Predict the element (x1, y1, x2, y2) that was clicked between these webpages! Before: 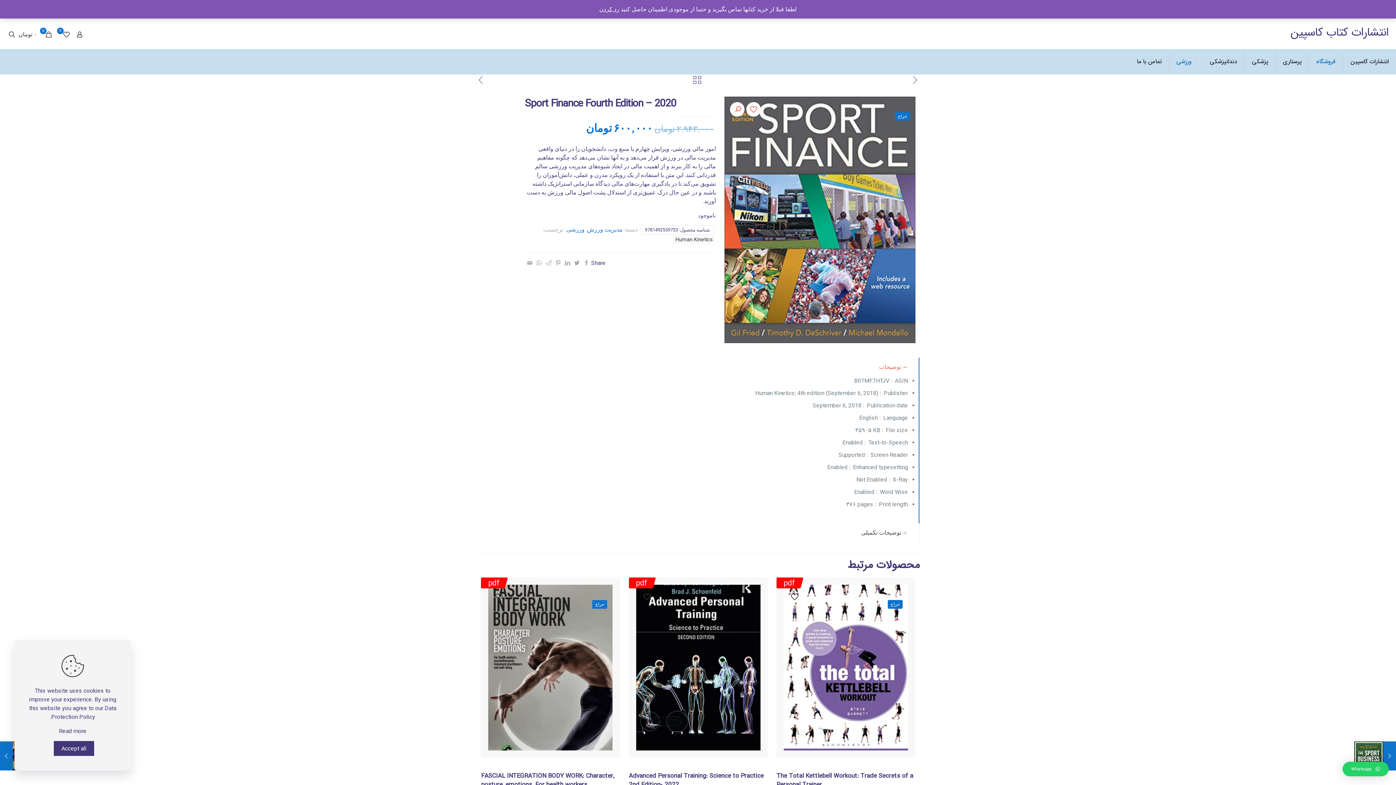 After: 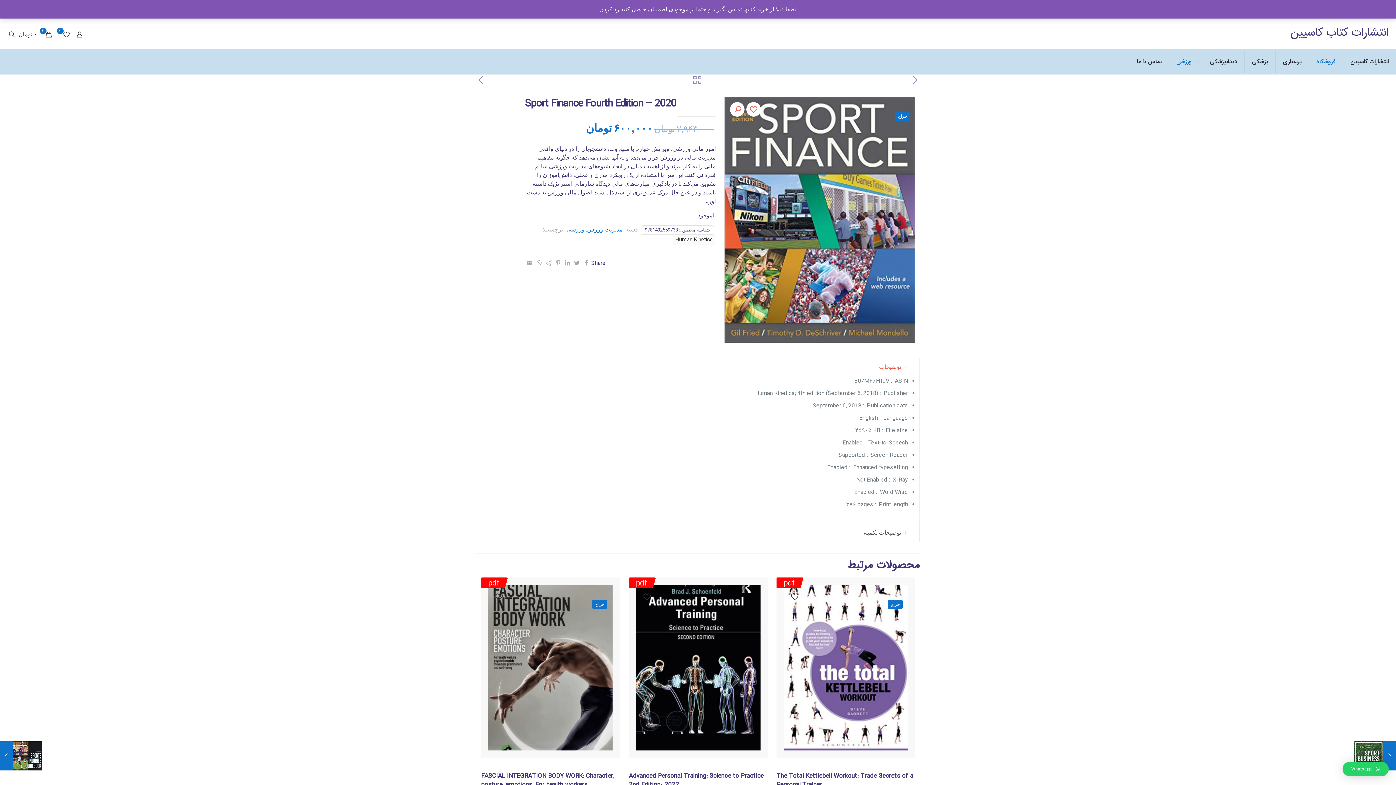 Action: bbox: (53, 741, 94, 756) label: Accept all